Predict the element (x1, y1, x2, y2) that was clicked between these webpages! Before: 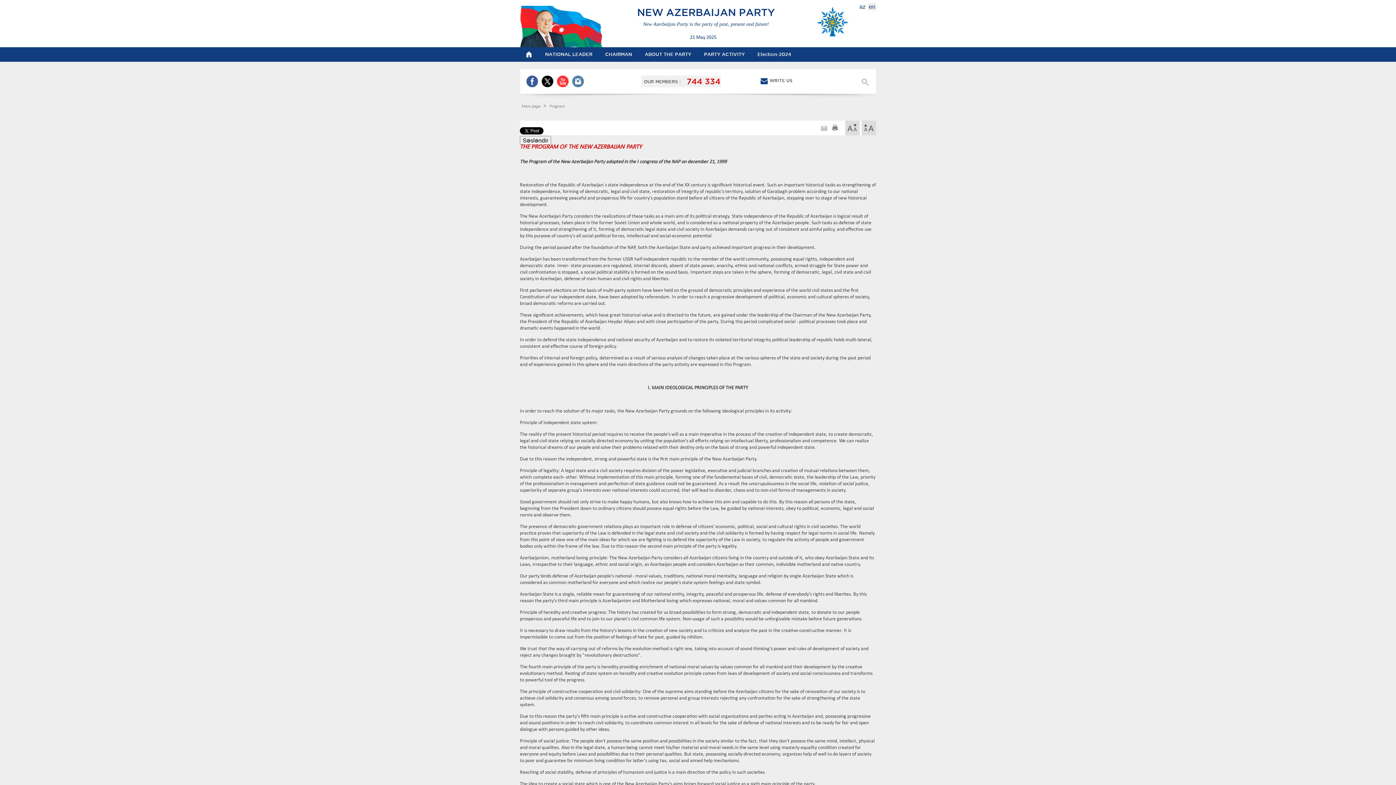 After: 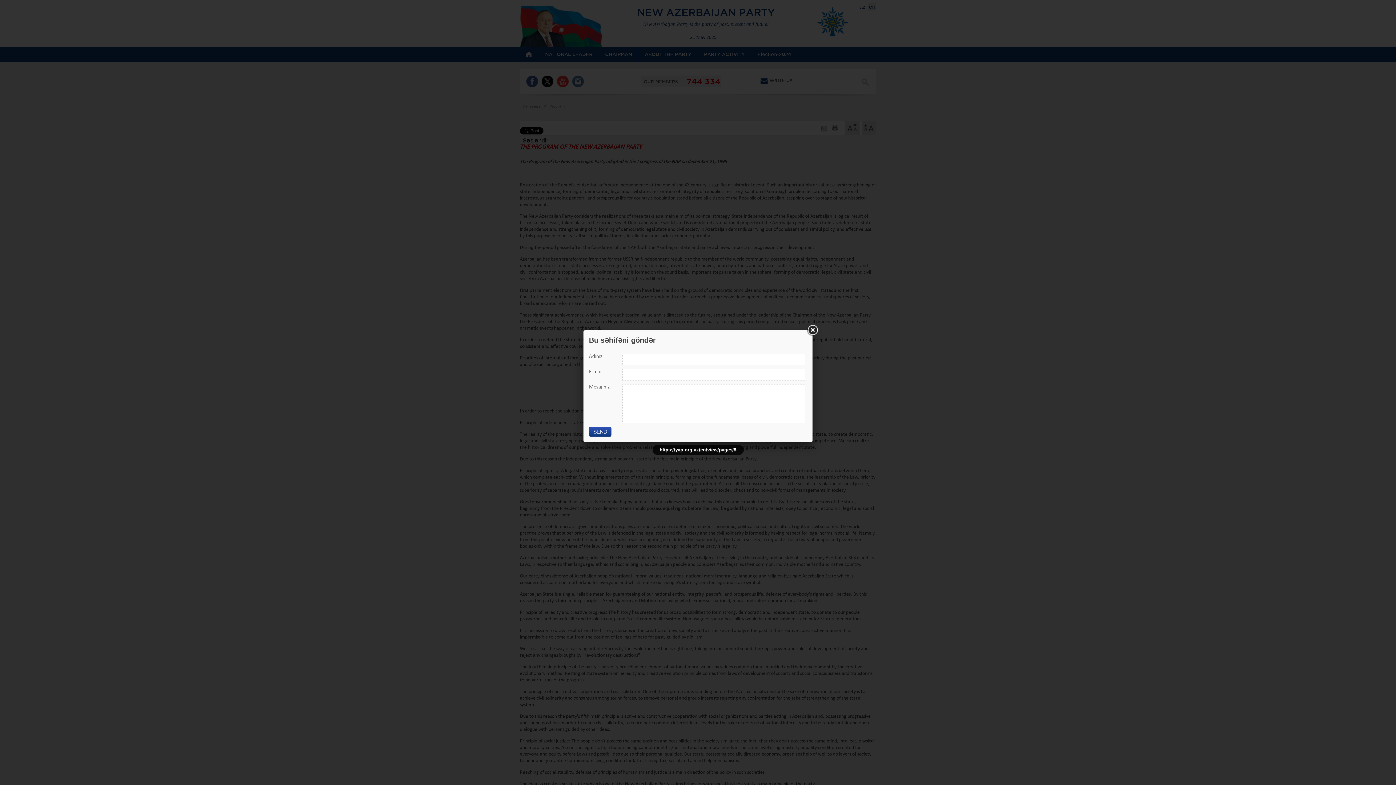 Action: bbox: (821, 125, 827, 131)